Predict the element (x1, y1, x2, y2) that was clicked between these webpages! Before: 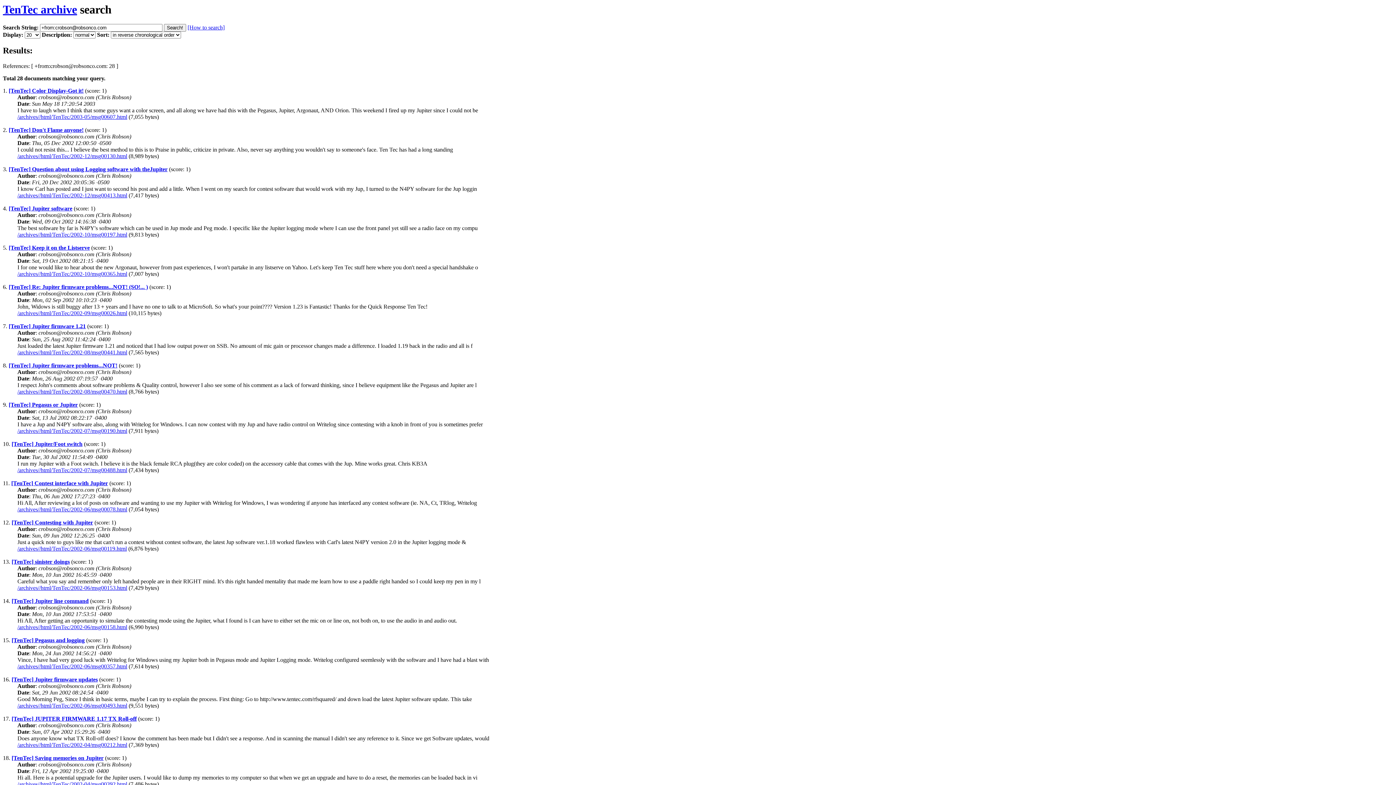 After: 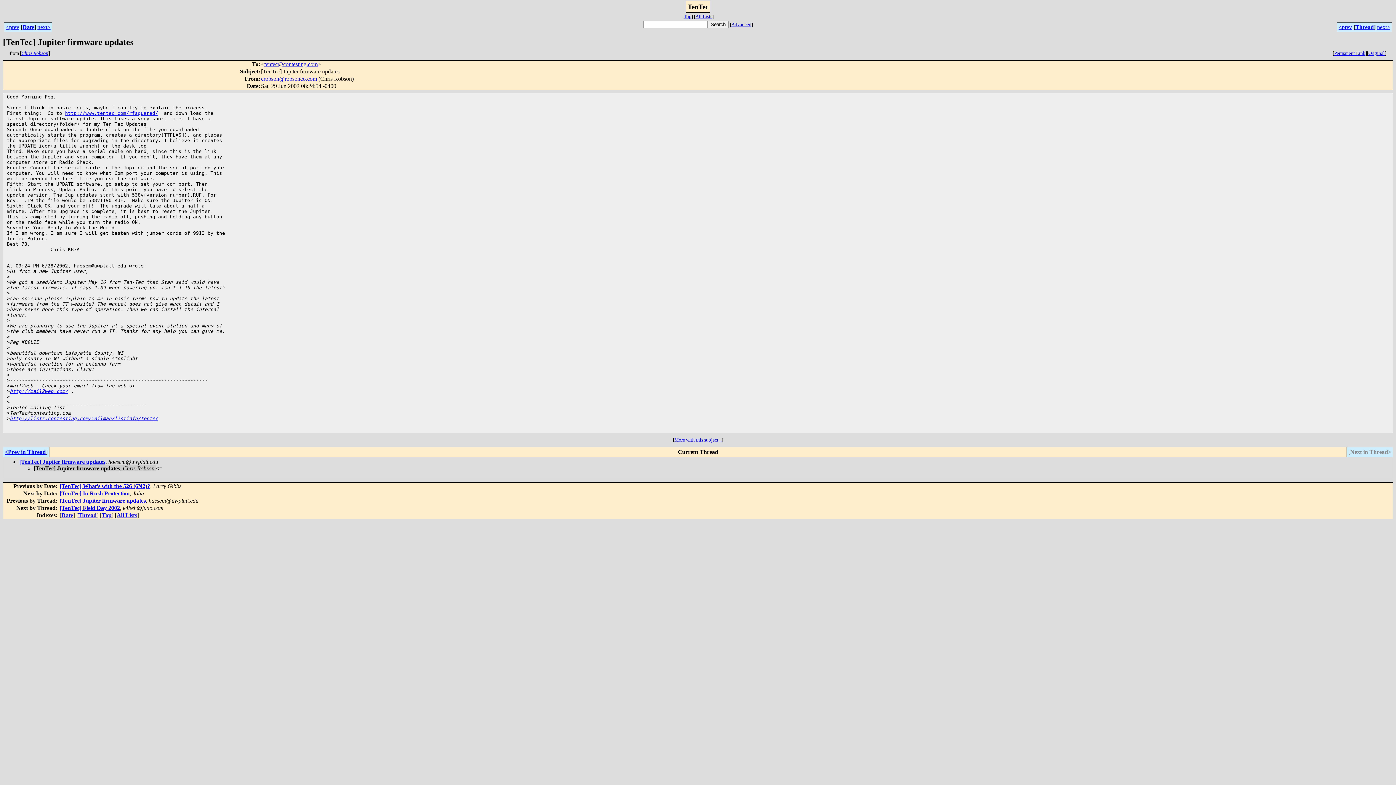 Action: label: [TenTec] Jupiter firmware updates bbox: (11, 676, 97, 683)